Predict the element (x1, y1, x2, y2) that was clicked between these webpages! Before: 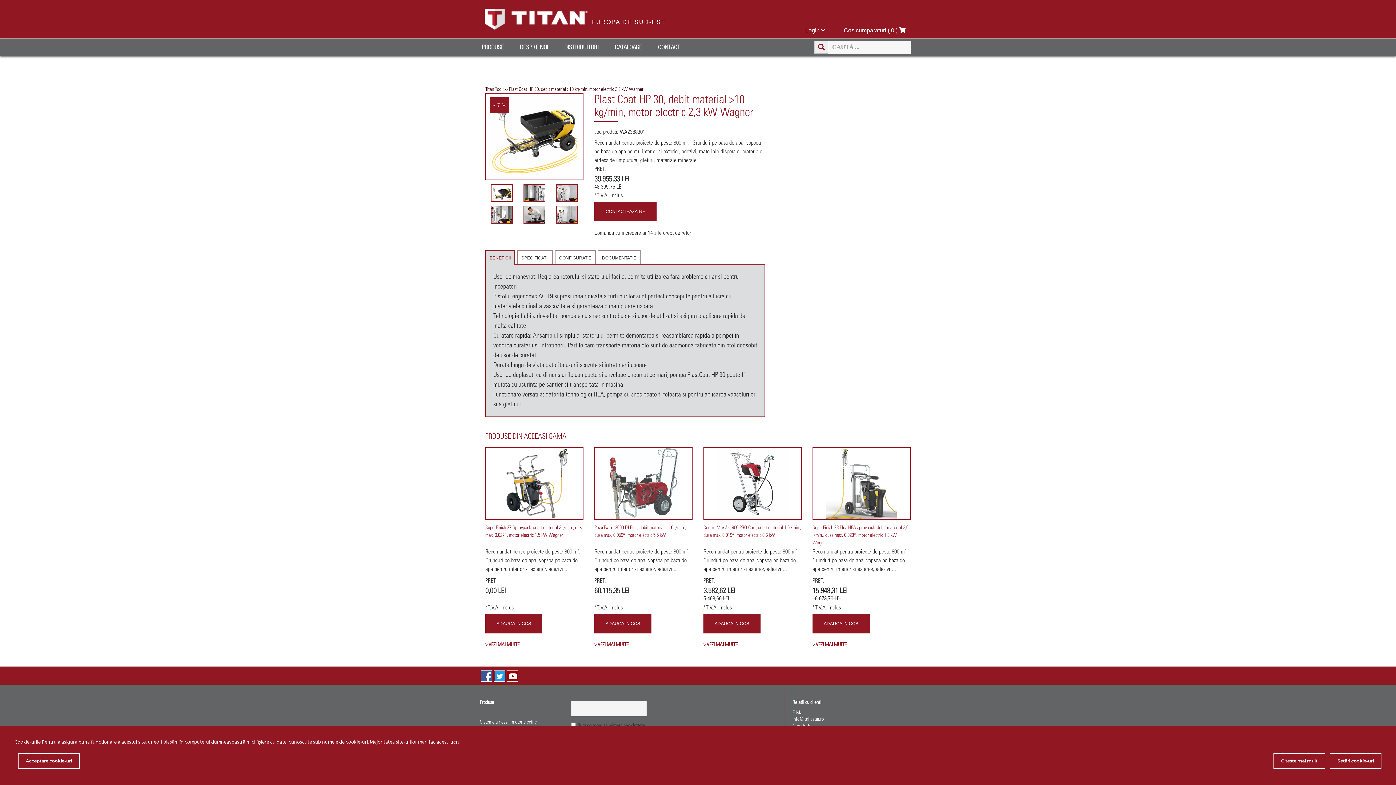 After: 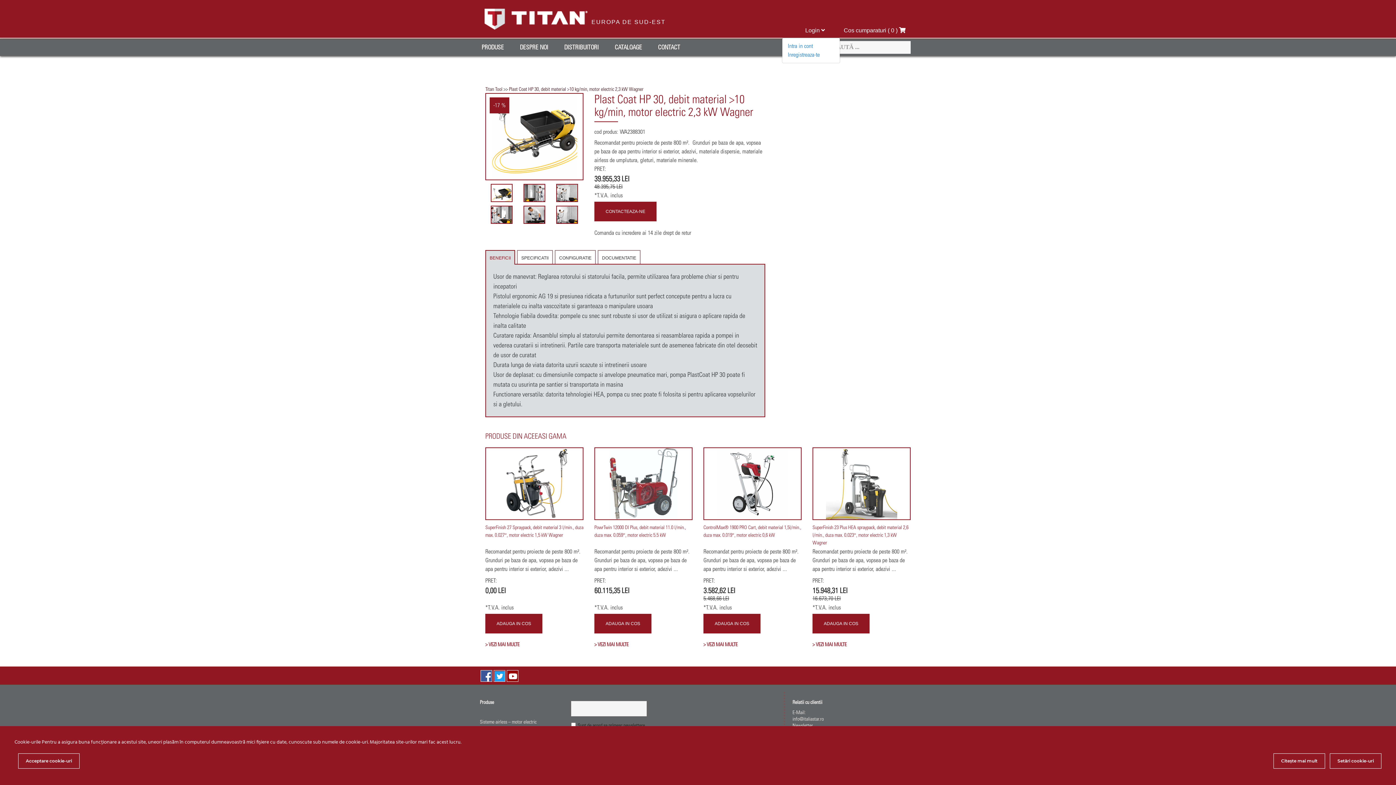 Action: label: Login  bbox: (799, 22, 830, 37)